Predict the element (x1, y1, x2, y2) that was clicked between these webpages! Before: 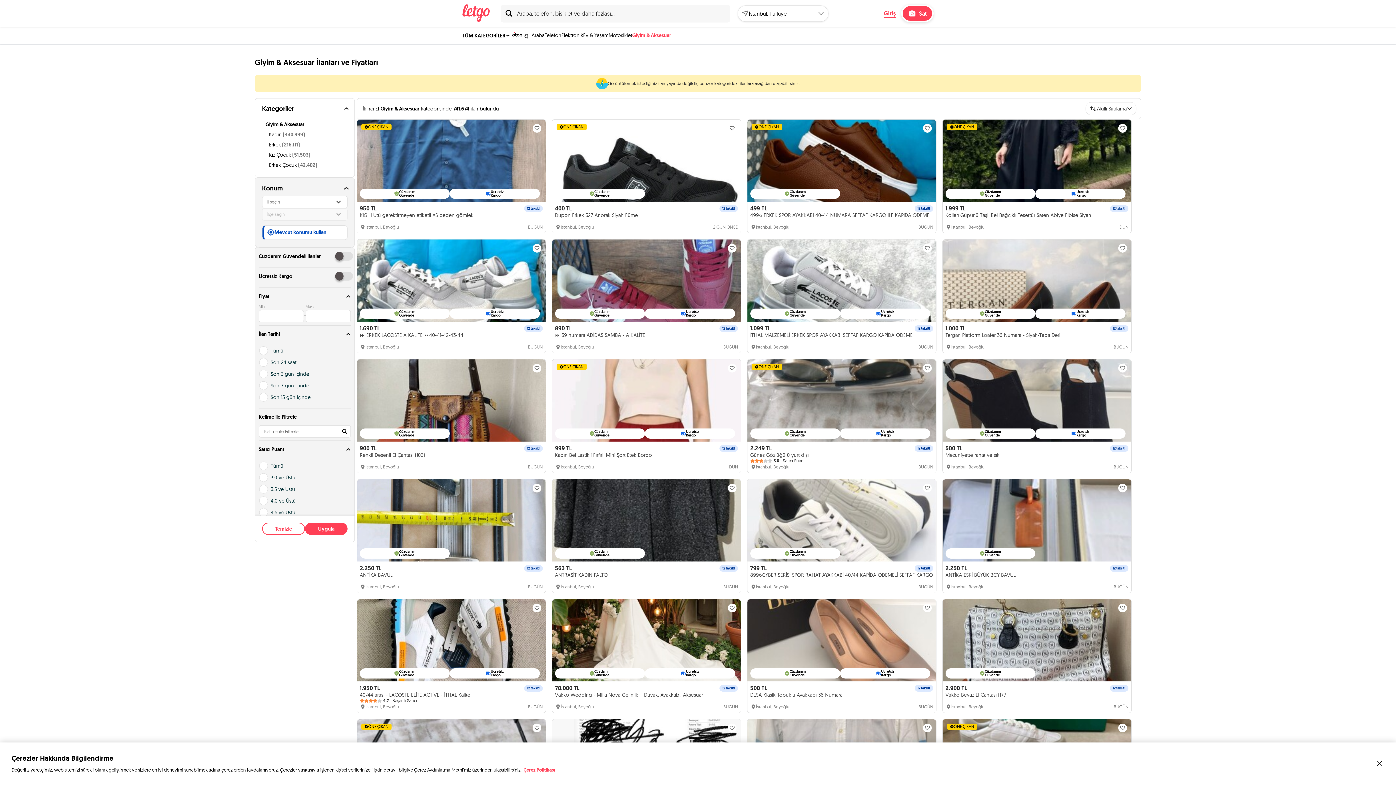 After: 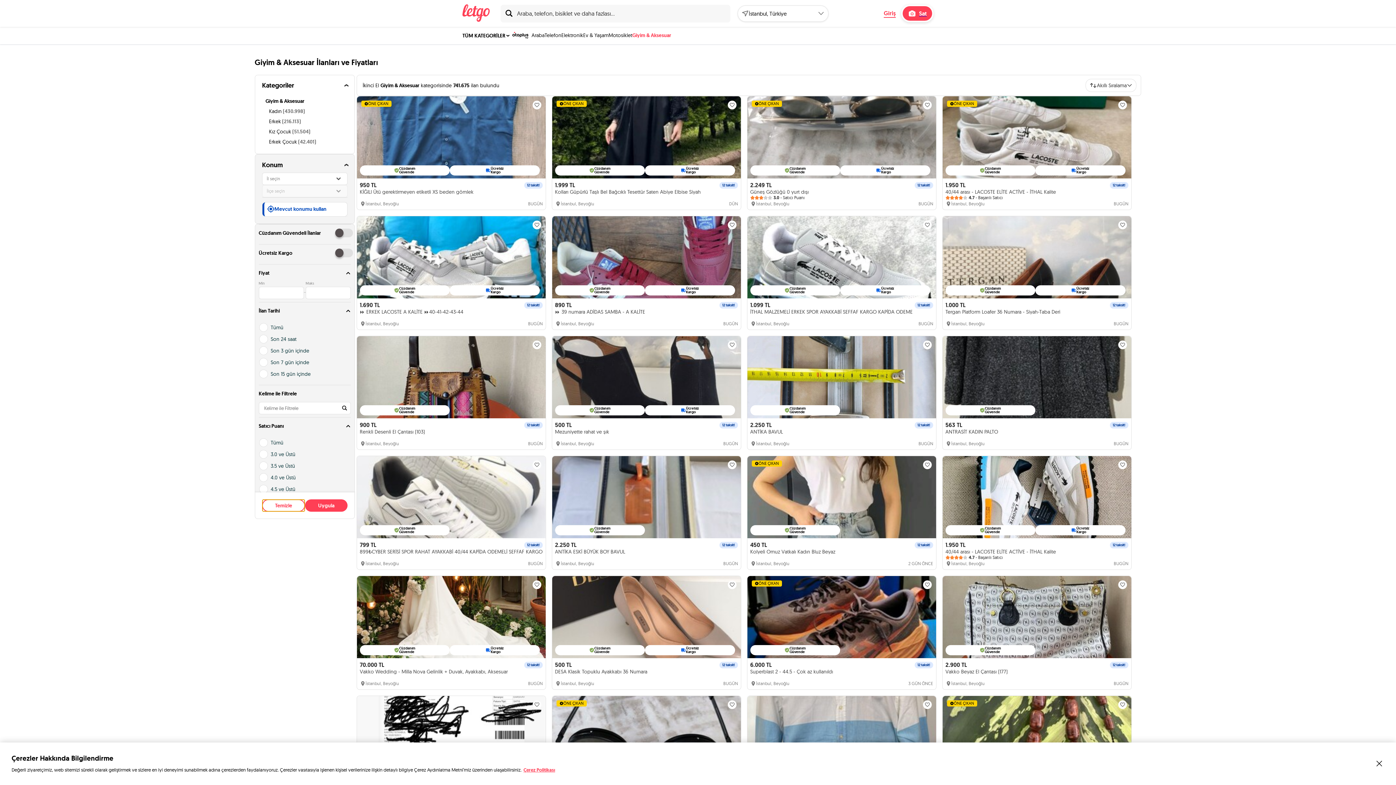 Action: bbox: (262, 522, 305, 535) label: Temizle